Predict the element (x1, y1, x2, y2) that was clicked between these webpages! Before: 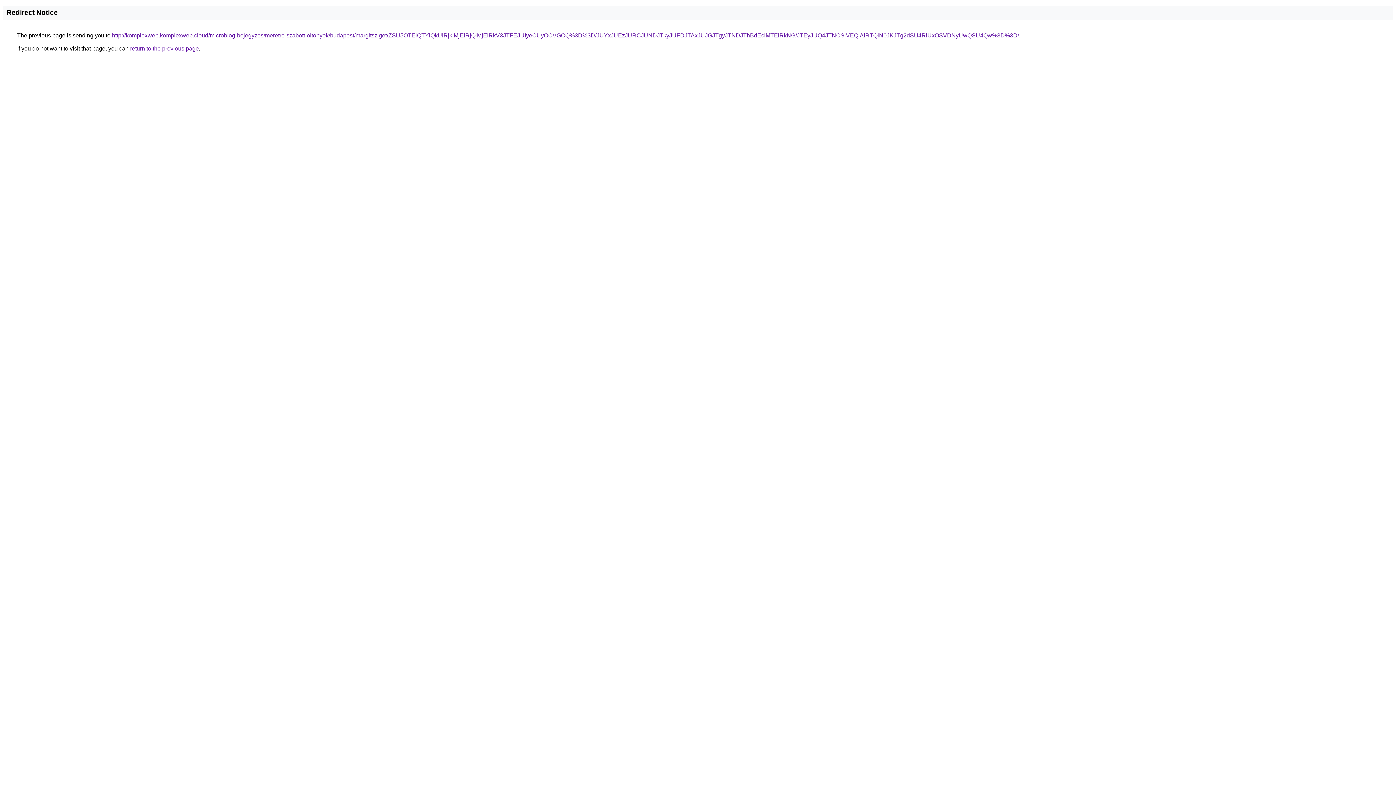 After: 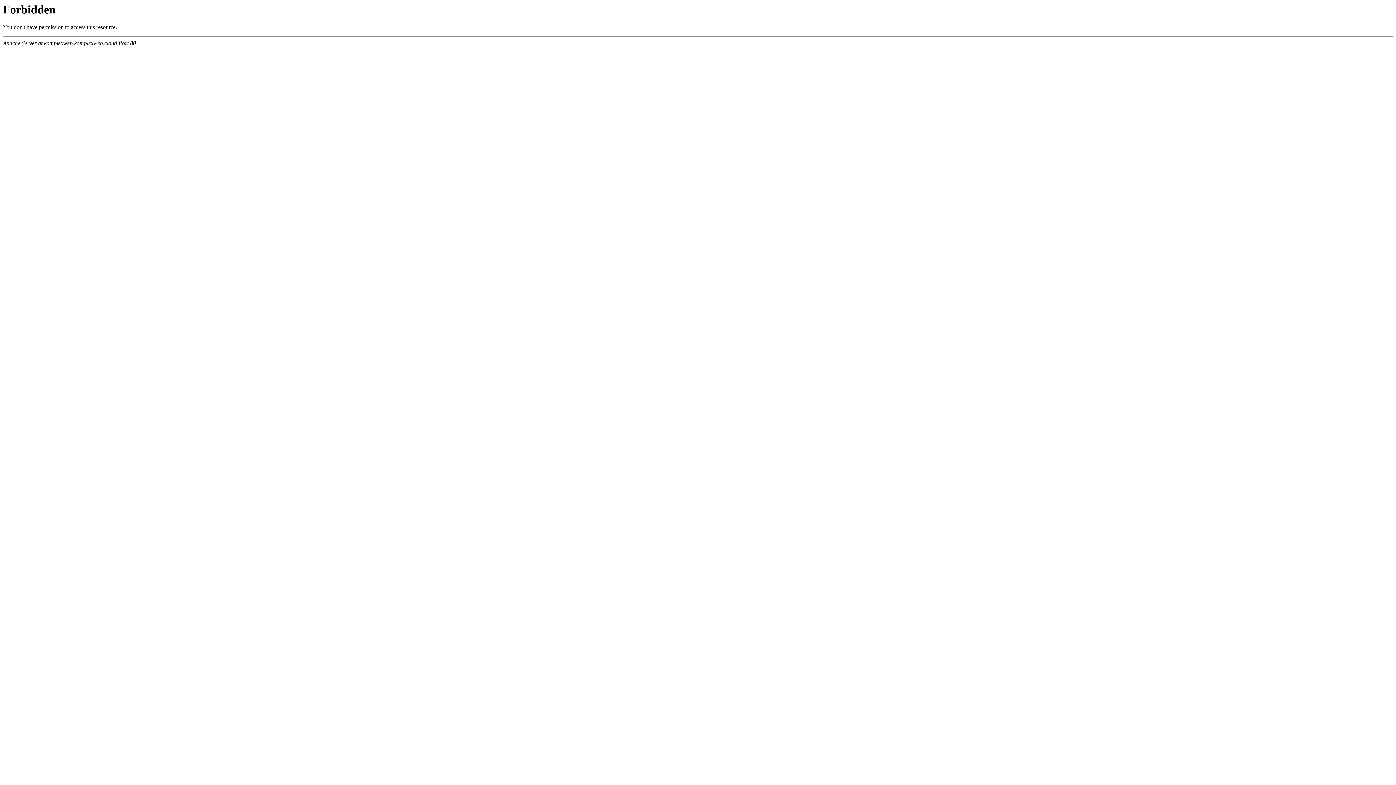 Action: bbox: (112, 32, 1019, 38) label: http://komplexweb.komplexweb.cloud/microblog-bejegyzes/meretre-szabott-oltonyok/budapest/margitsziget/ZSU5OTElQTYlQkUlRjklMjElRjQlMjElRkV3JTFEJUIyeCUyOCVGOQ%3D%3D/JUYxJUEzJURCJUNDJTkyJUFDJTAxJUJGJTgyJTNDJThBdEclMTElRkNG/JTEyJUQ4JTNCSiVEQlAlRTQlN0JKJTg2dSU4RiUxOSVDNyUwQSU4Qw%3D%3D/